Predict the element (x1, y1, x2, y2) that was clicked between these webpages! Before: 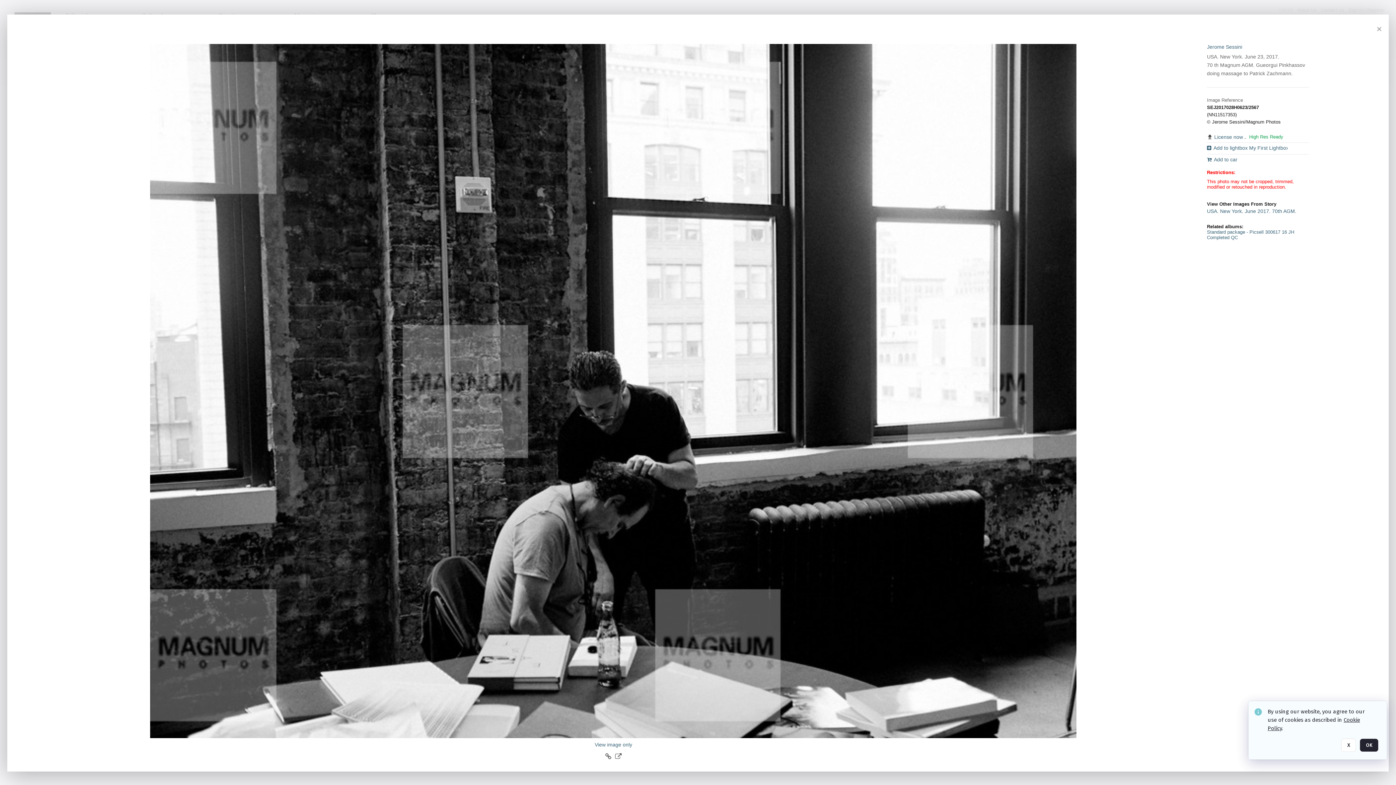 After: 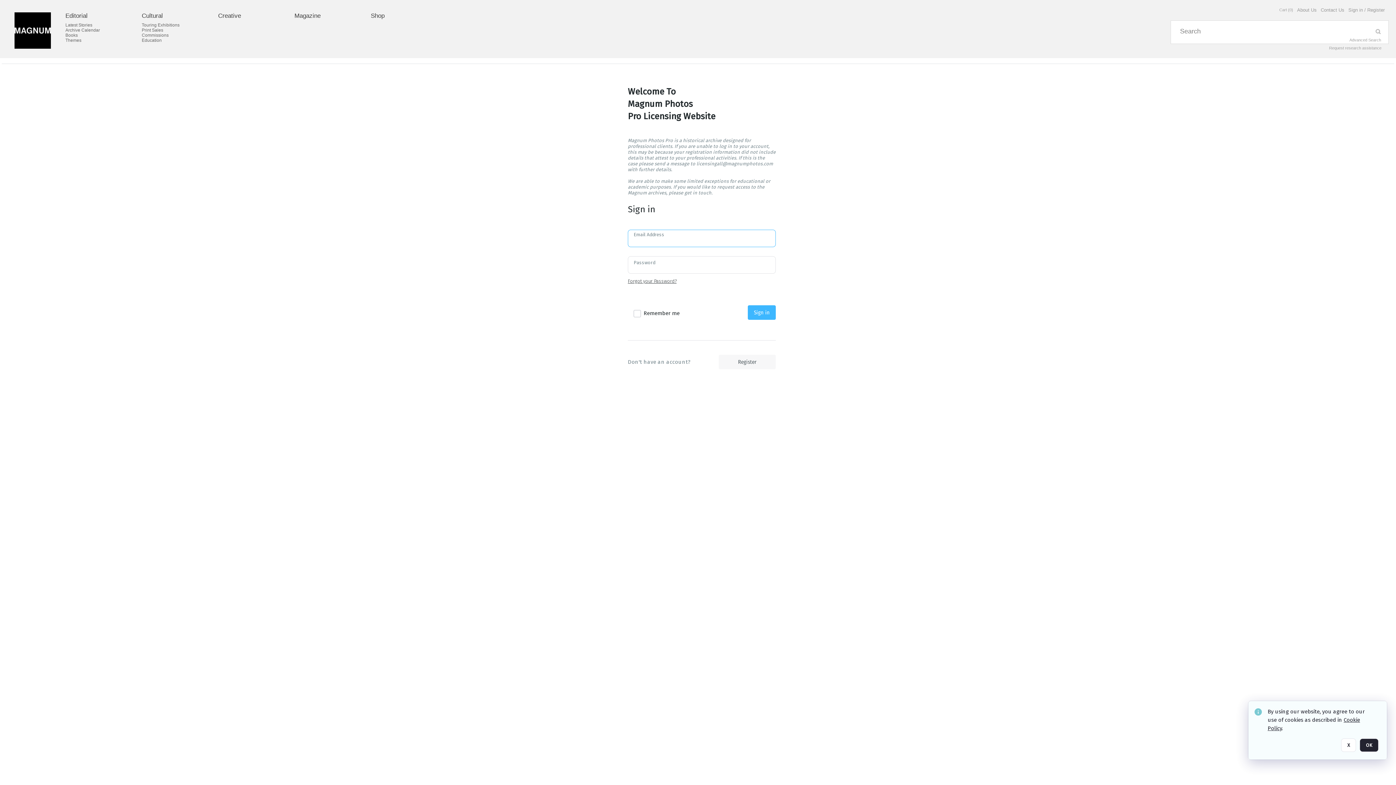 Action: bbox: (1207, 44, 1242, 49) label: Jerome Sessini